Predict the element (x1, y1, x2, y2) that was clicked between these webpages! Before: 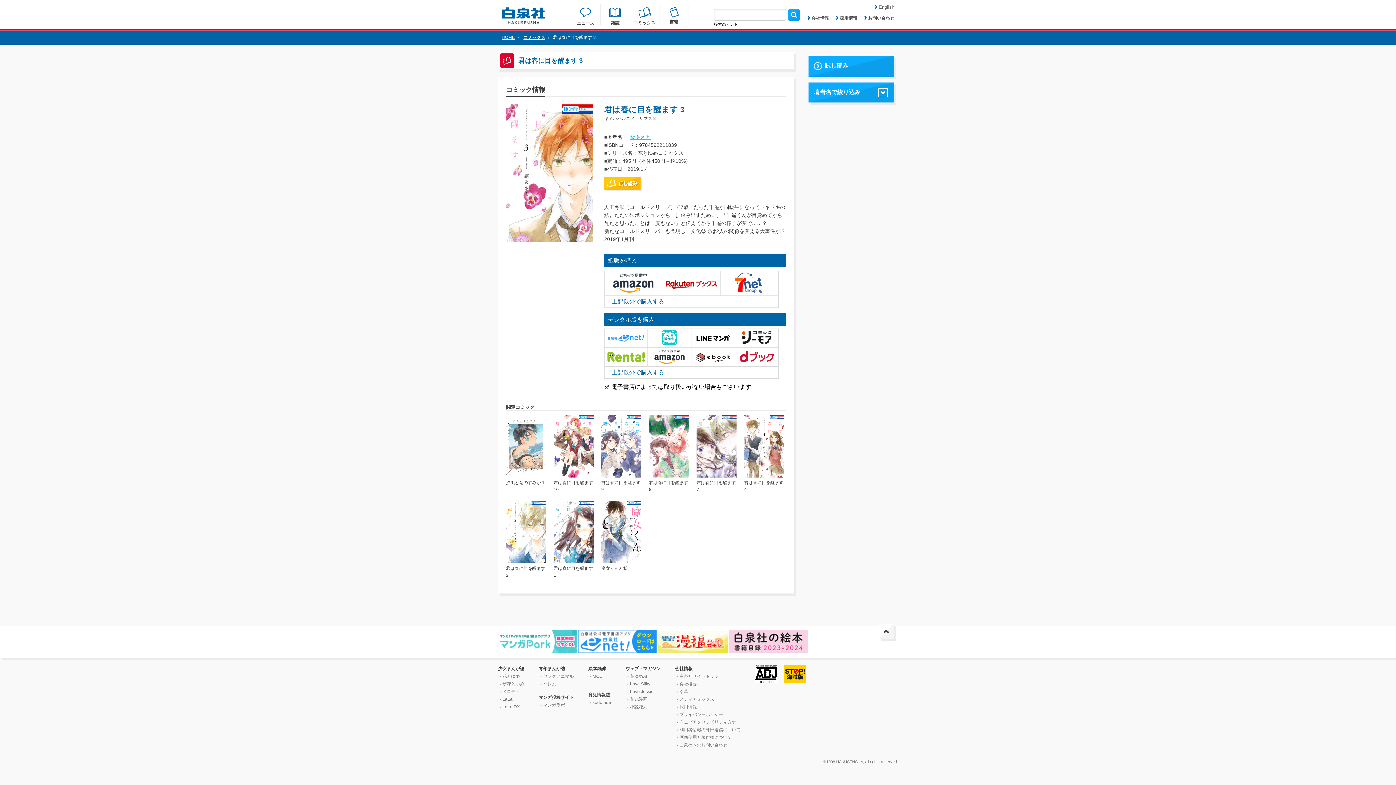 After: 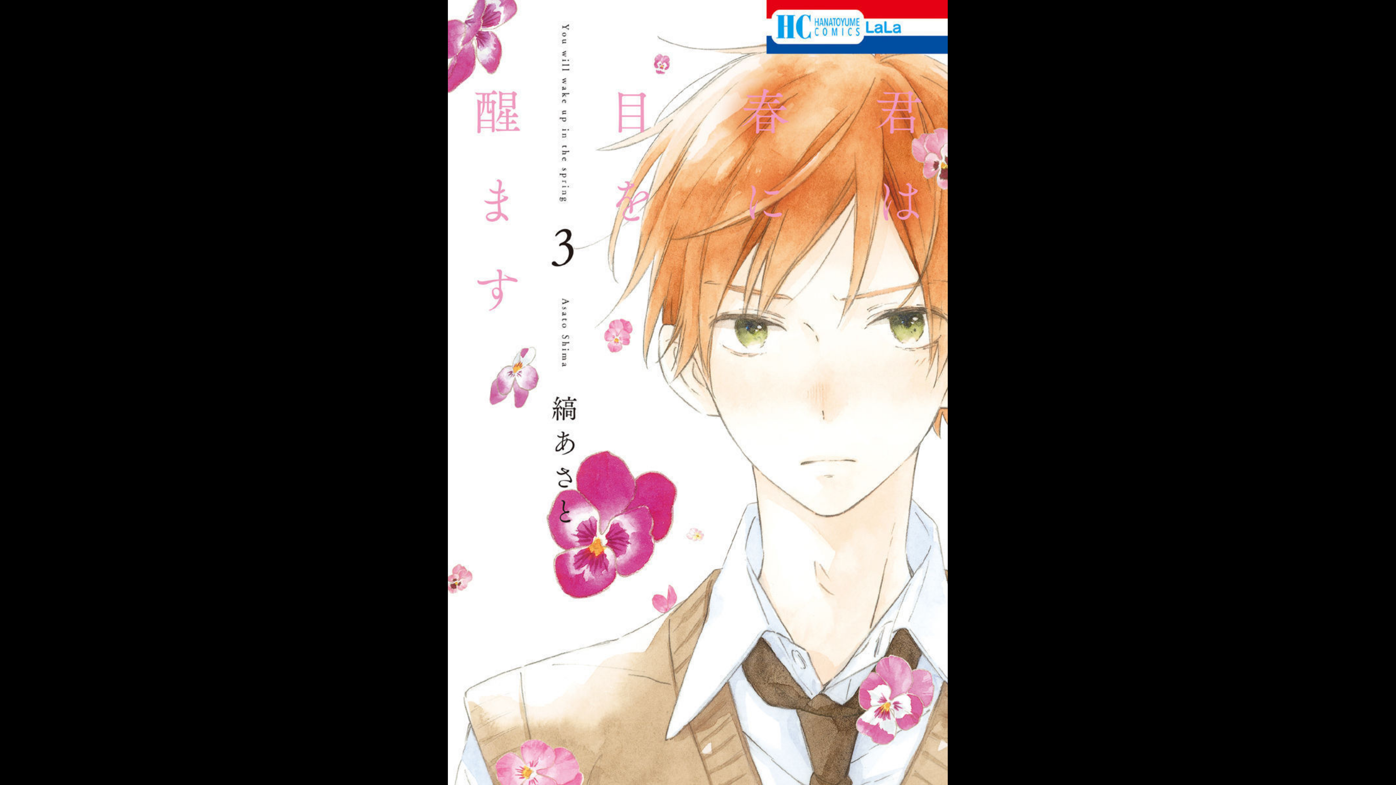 Action: bbox: (604, 186, 640, 192)